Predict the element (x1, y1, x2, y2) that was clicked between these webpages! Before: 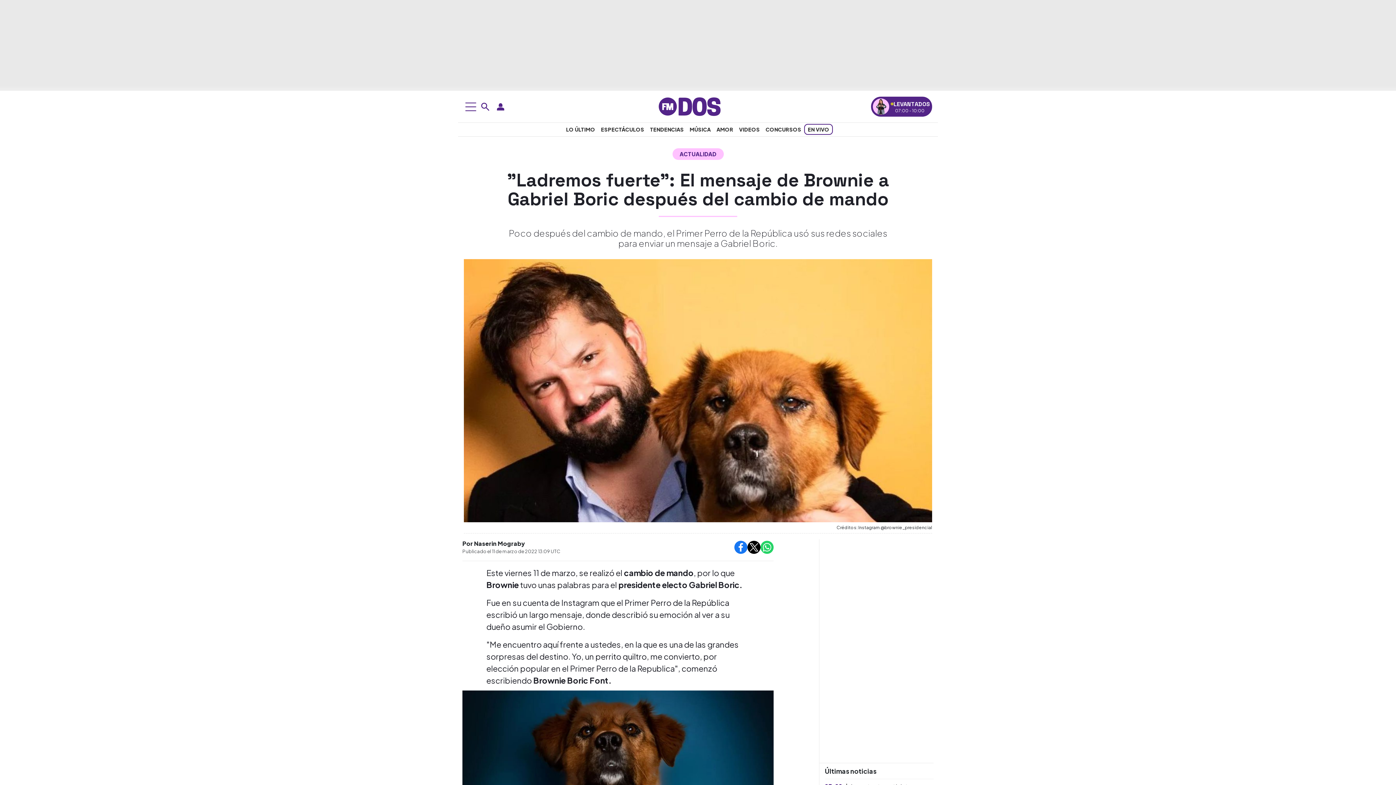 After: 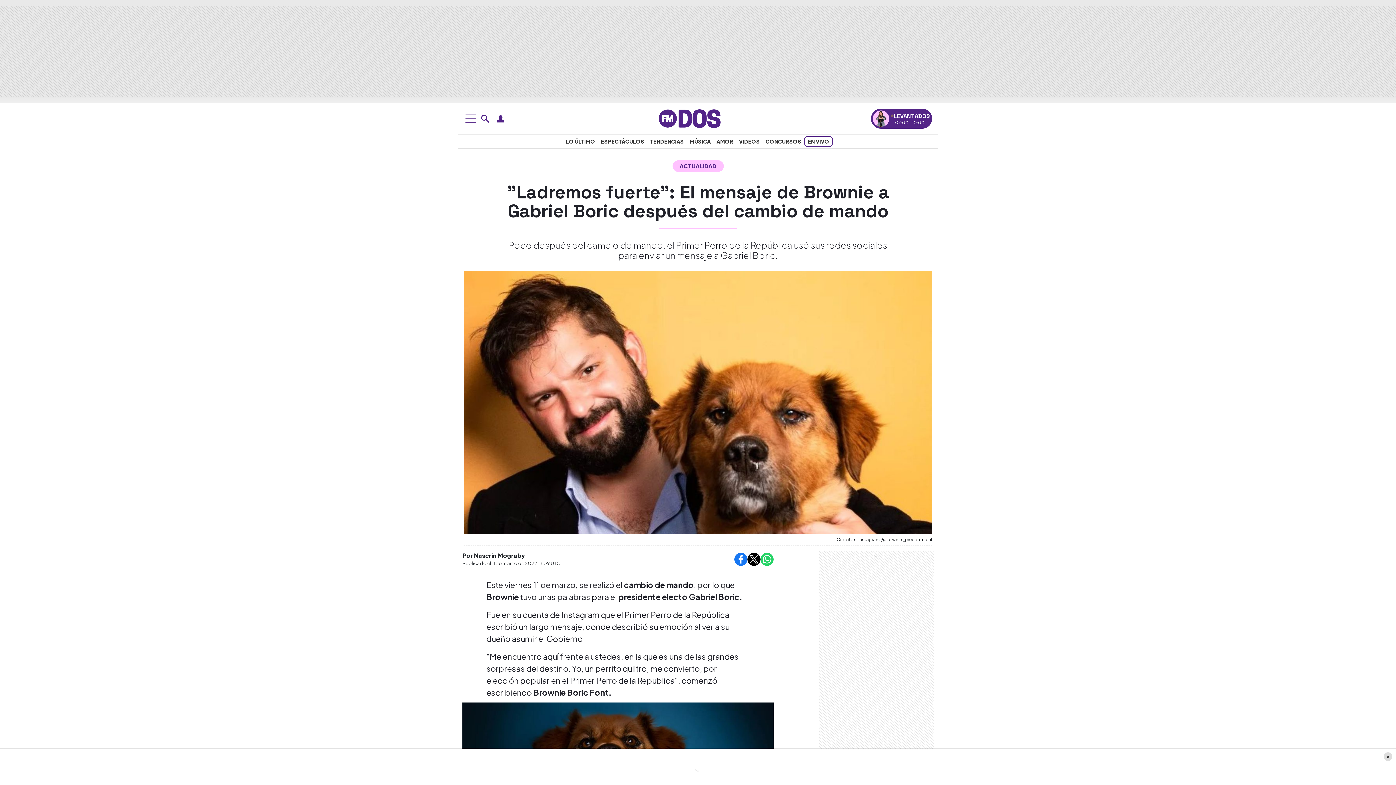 Action: bbox: (873, 98, 889, 114)